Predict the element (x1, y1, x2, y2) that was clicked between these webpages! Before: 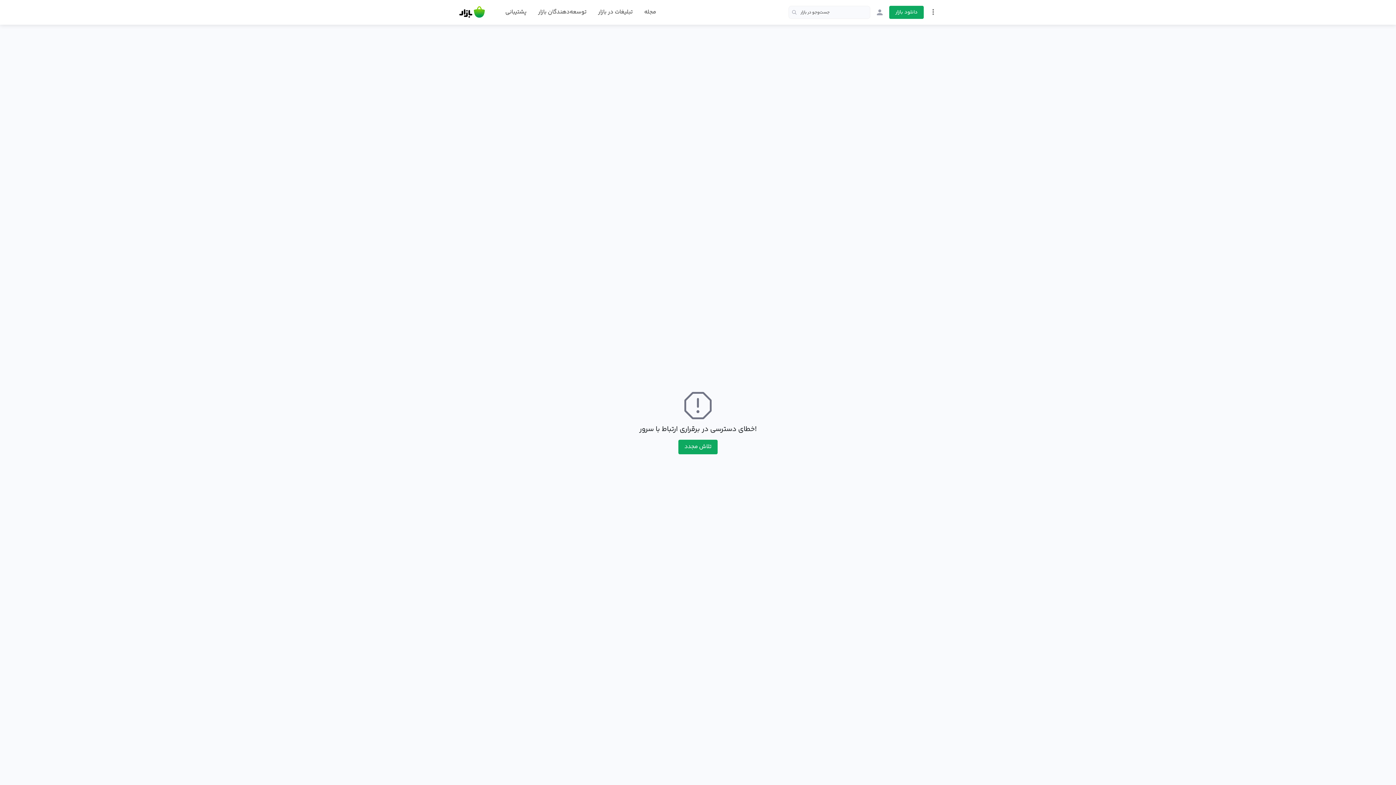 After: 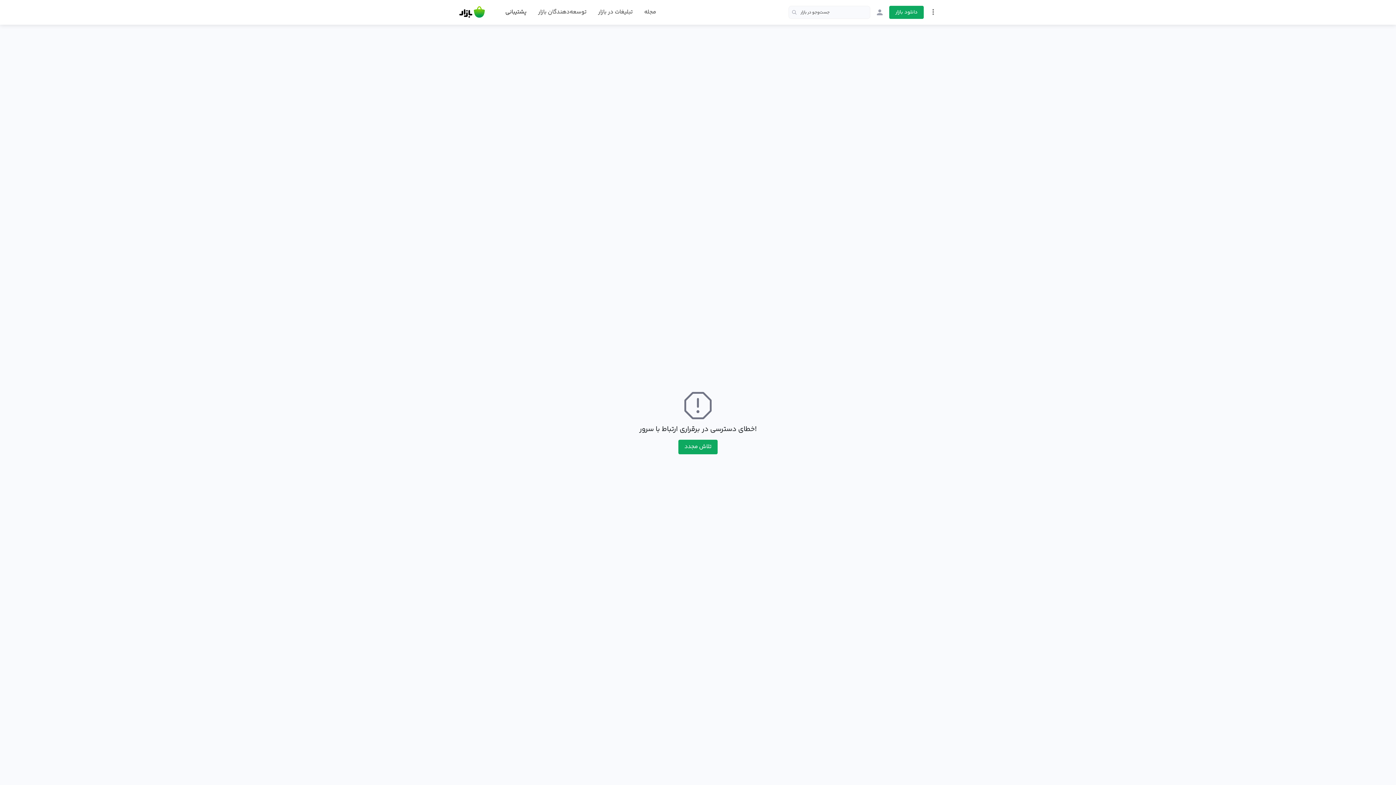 Action: label: پشتیبانی bbox: (505, 1, 526, 23)